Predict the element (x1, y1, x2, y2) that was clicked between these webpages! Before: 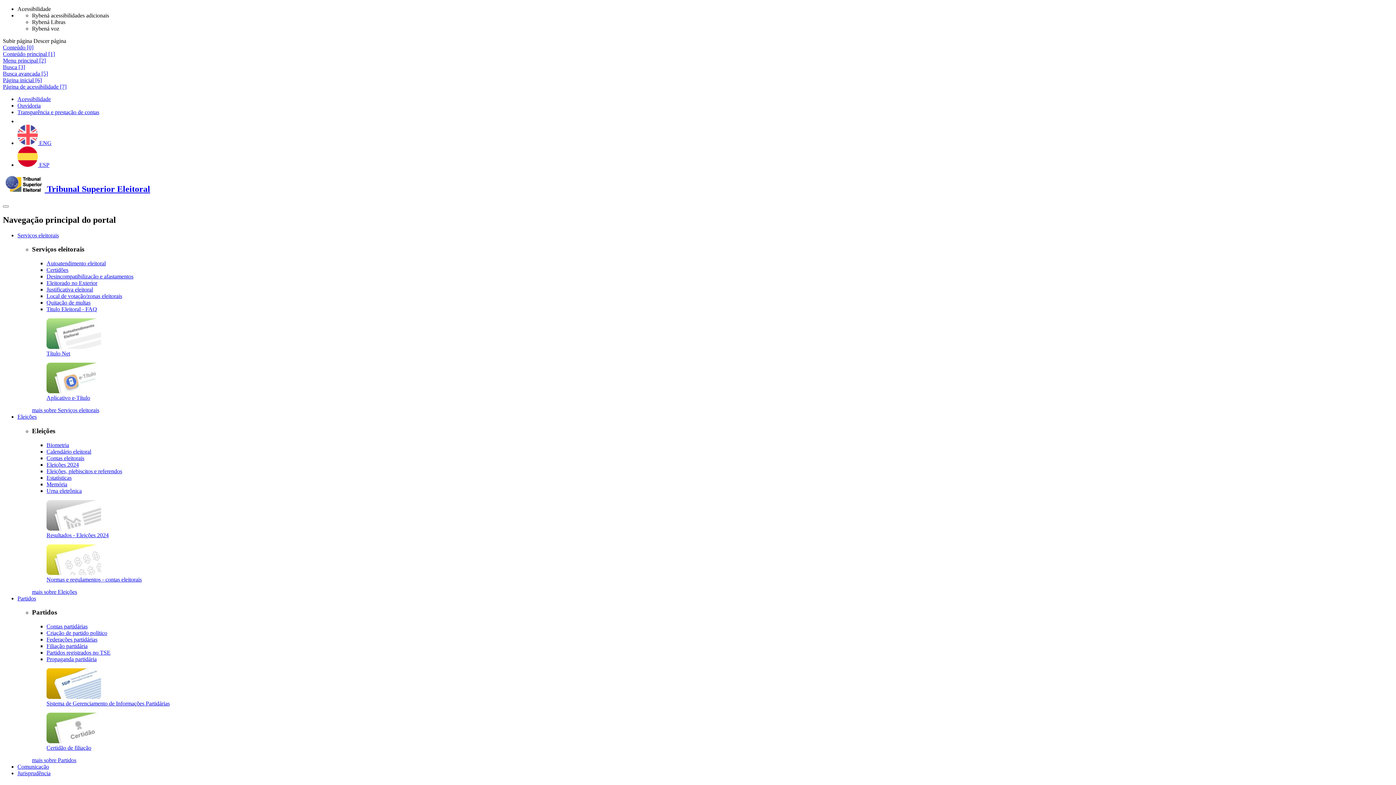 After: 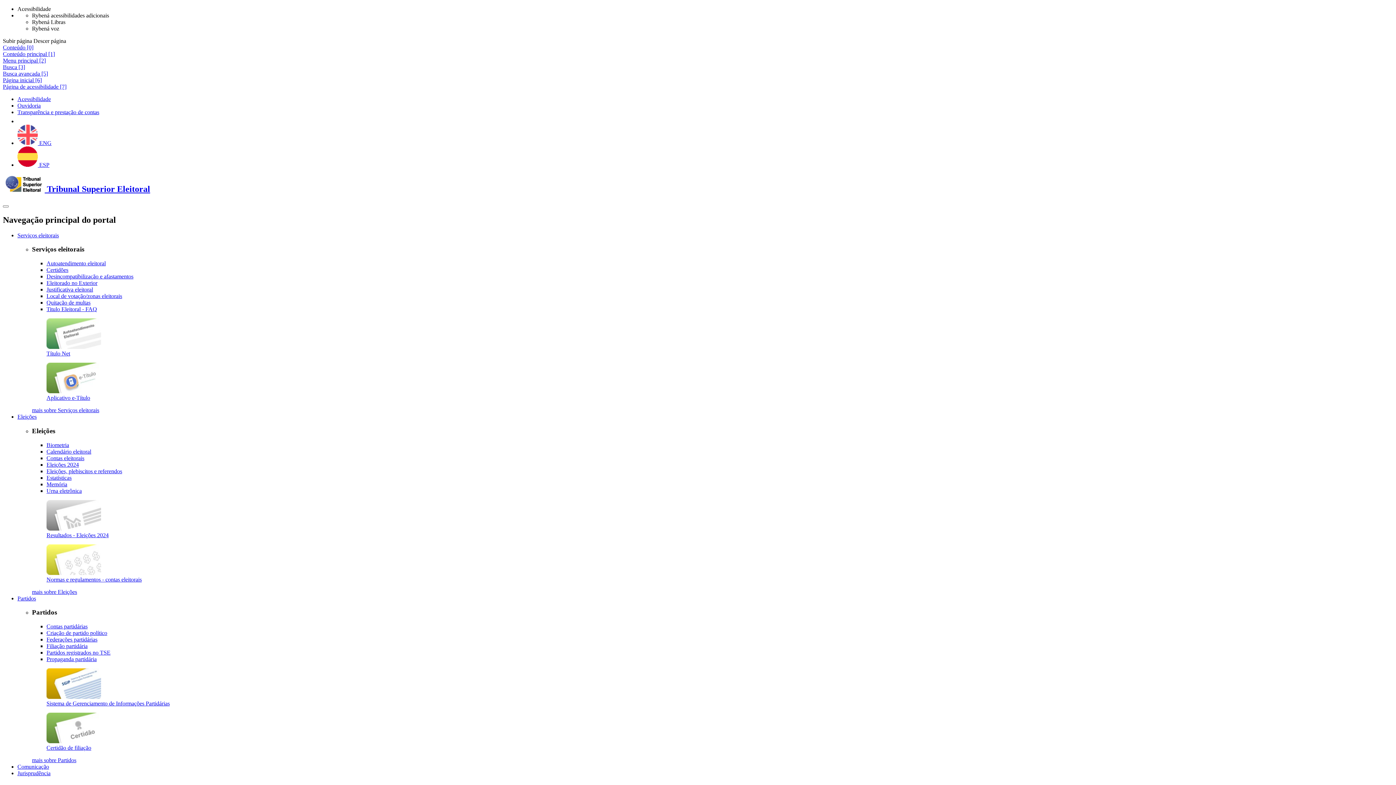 Action: bbox: (46, 350, 70, 356) label: Título Net